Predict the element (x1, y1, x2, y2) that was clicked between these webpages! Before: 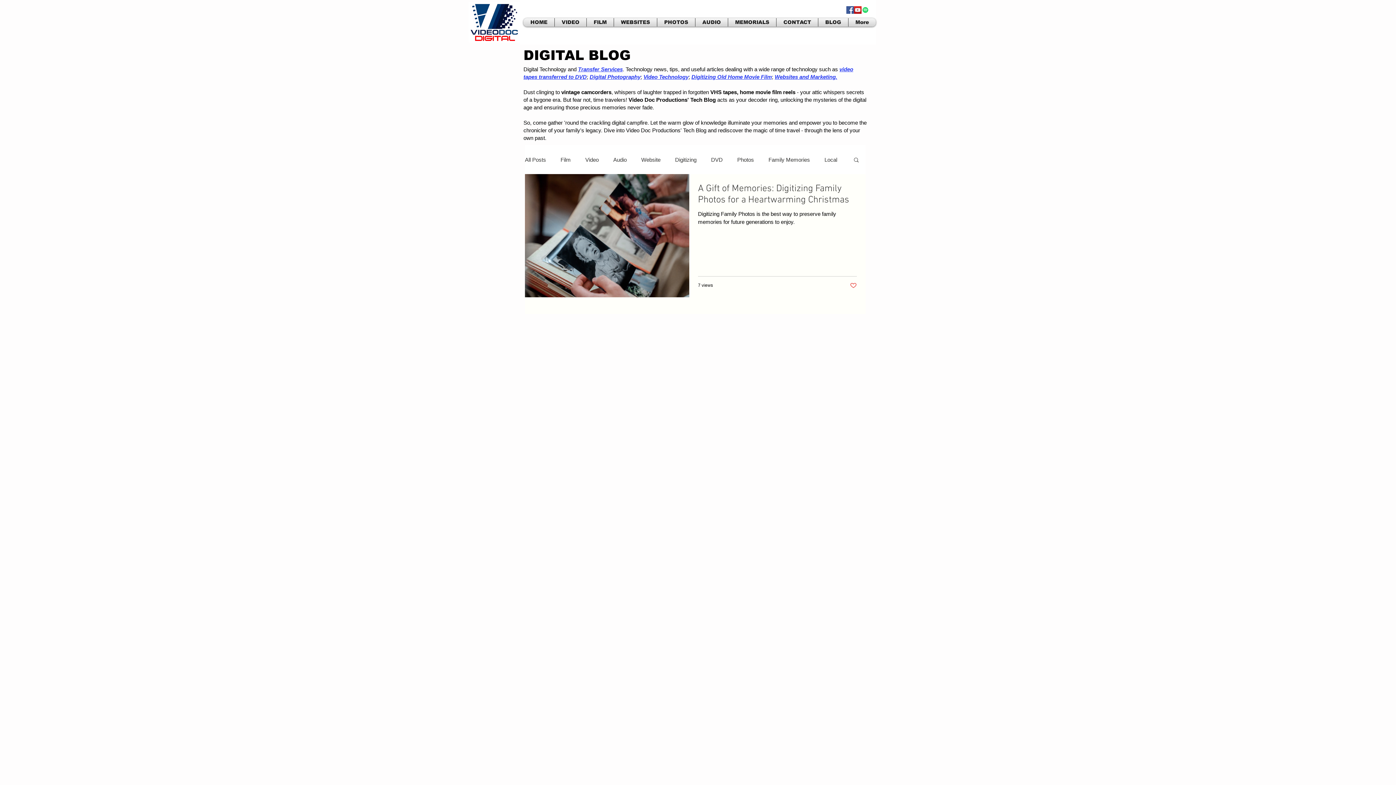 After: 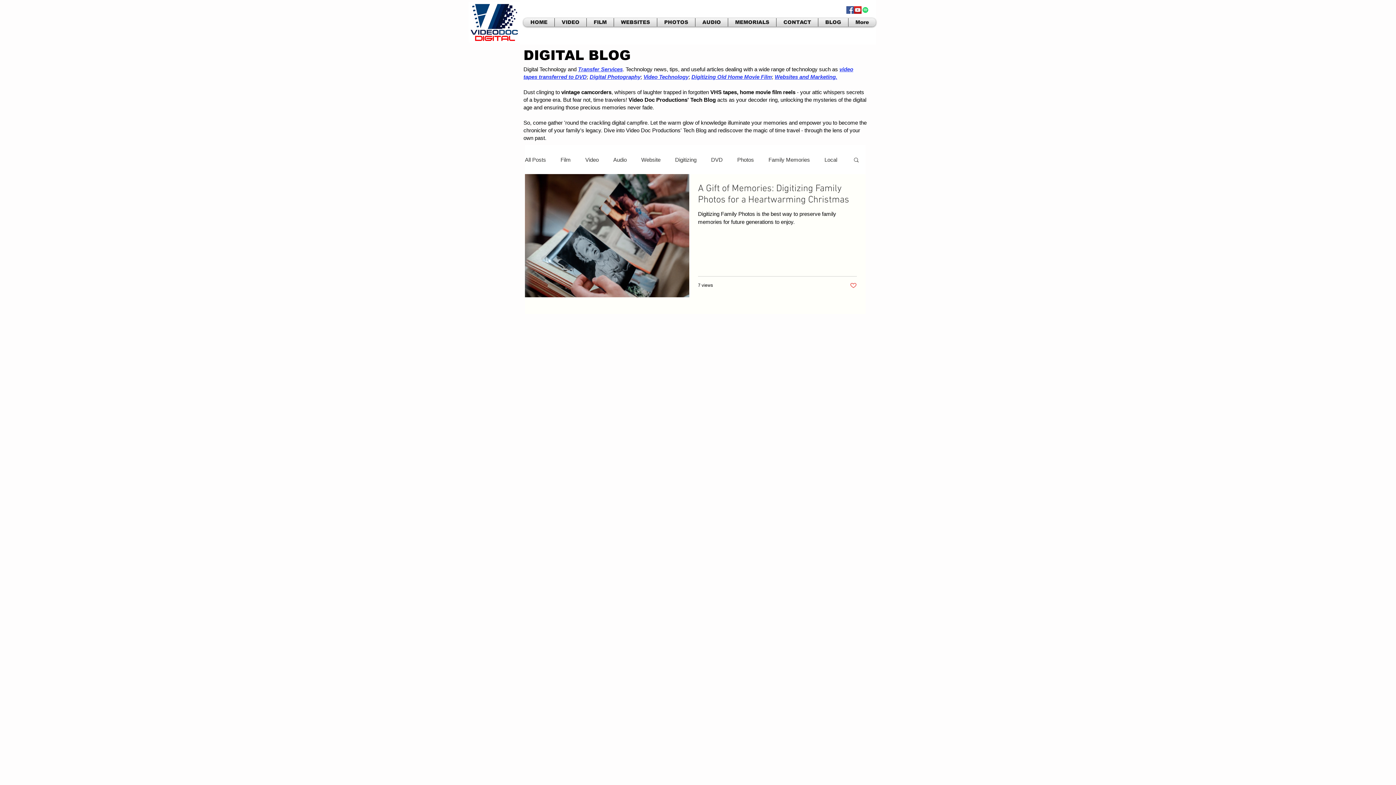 Action: bbox: (853, 156, 860, 164) label: Search